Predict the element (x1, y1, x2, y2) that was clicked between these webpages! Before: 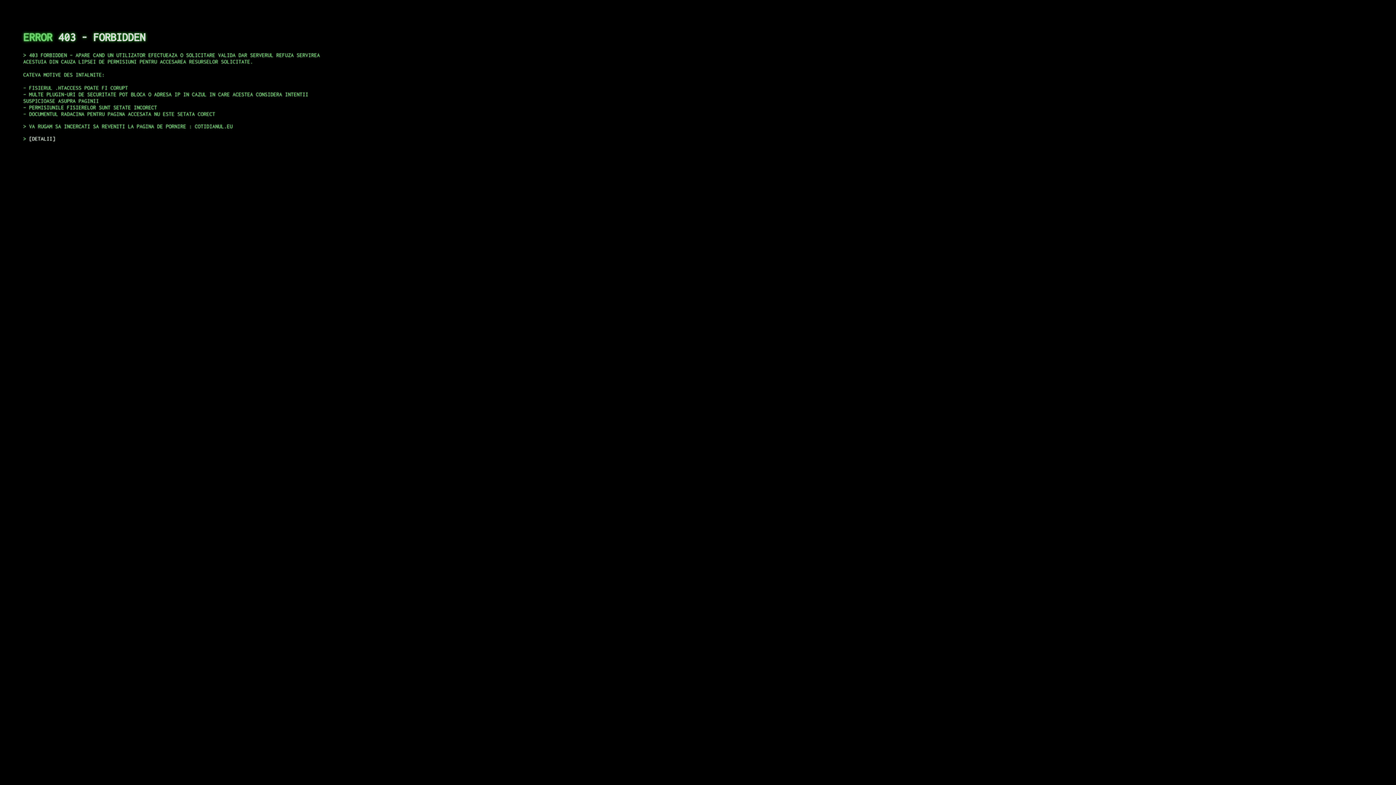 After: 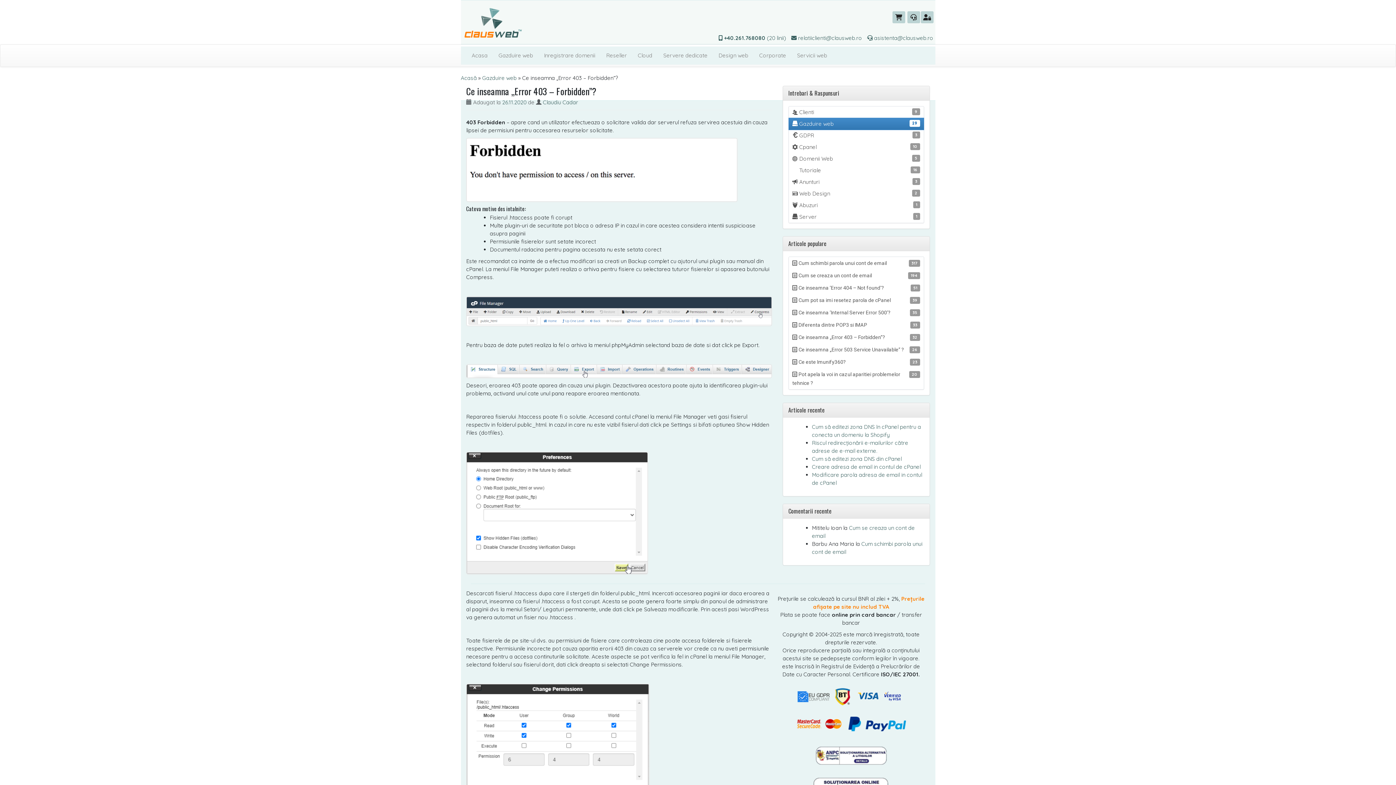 Action: bbox: (29, 135, 55, 141) label: DETALII